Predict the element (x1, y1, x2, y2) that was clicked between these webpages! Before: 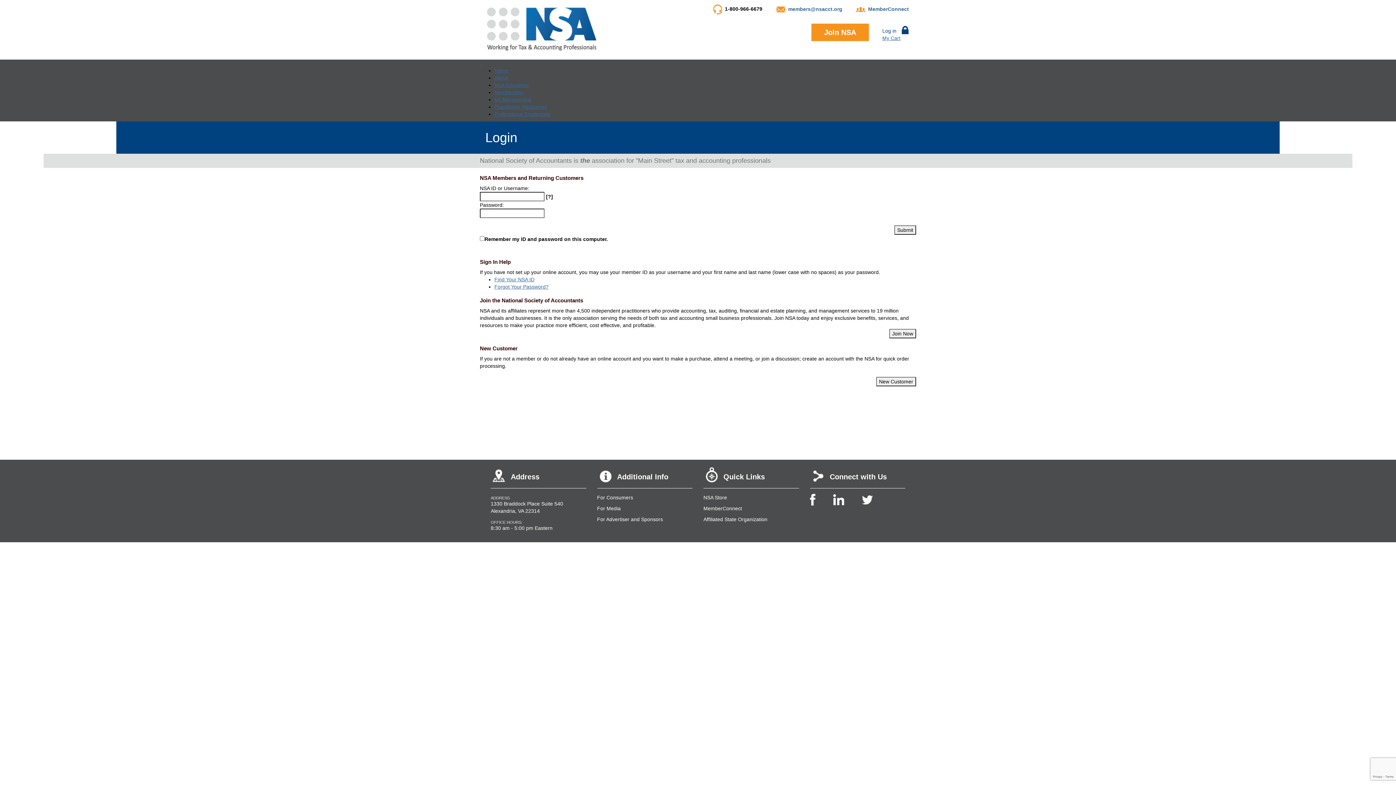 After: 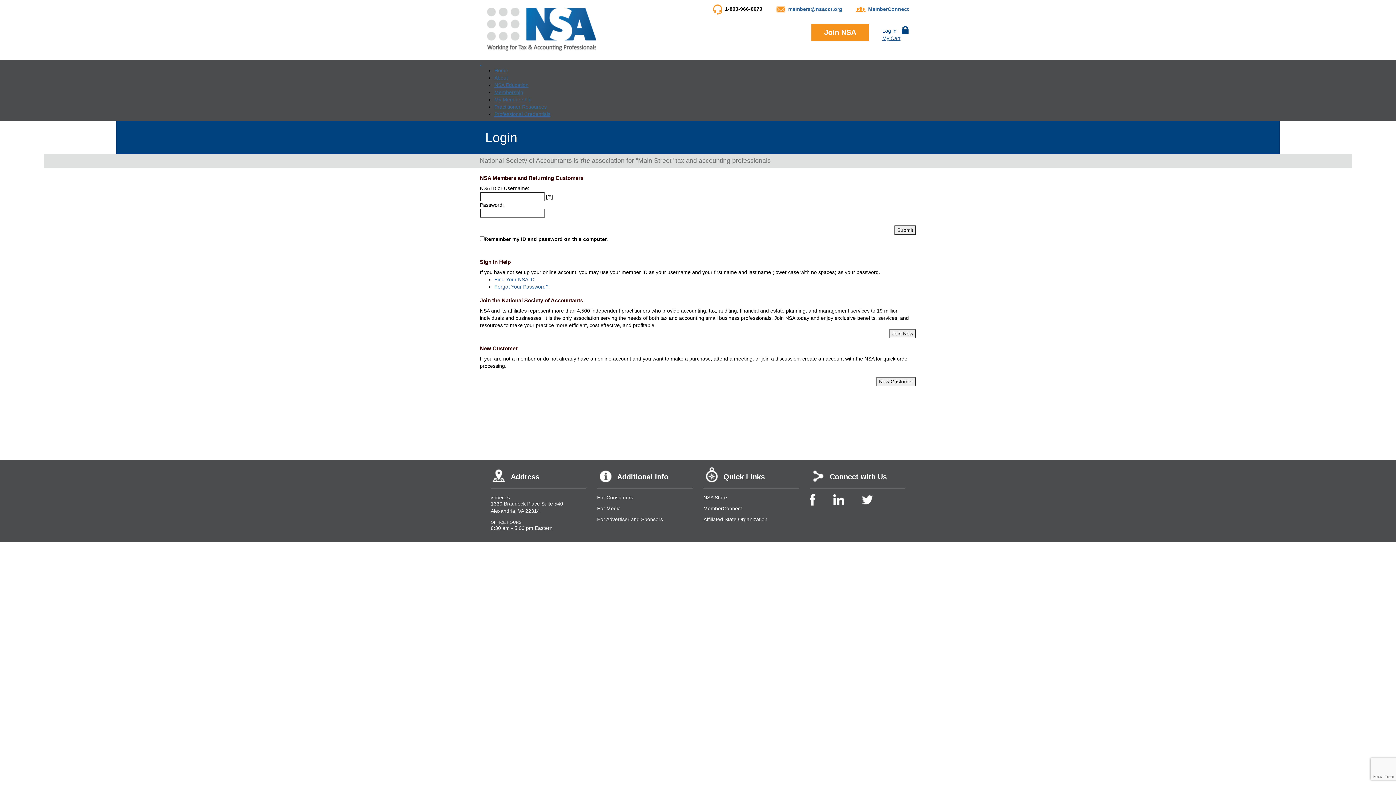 Action: bbox: (882, 28, 896, 33) label: Log in